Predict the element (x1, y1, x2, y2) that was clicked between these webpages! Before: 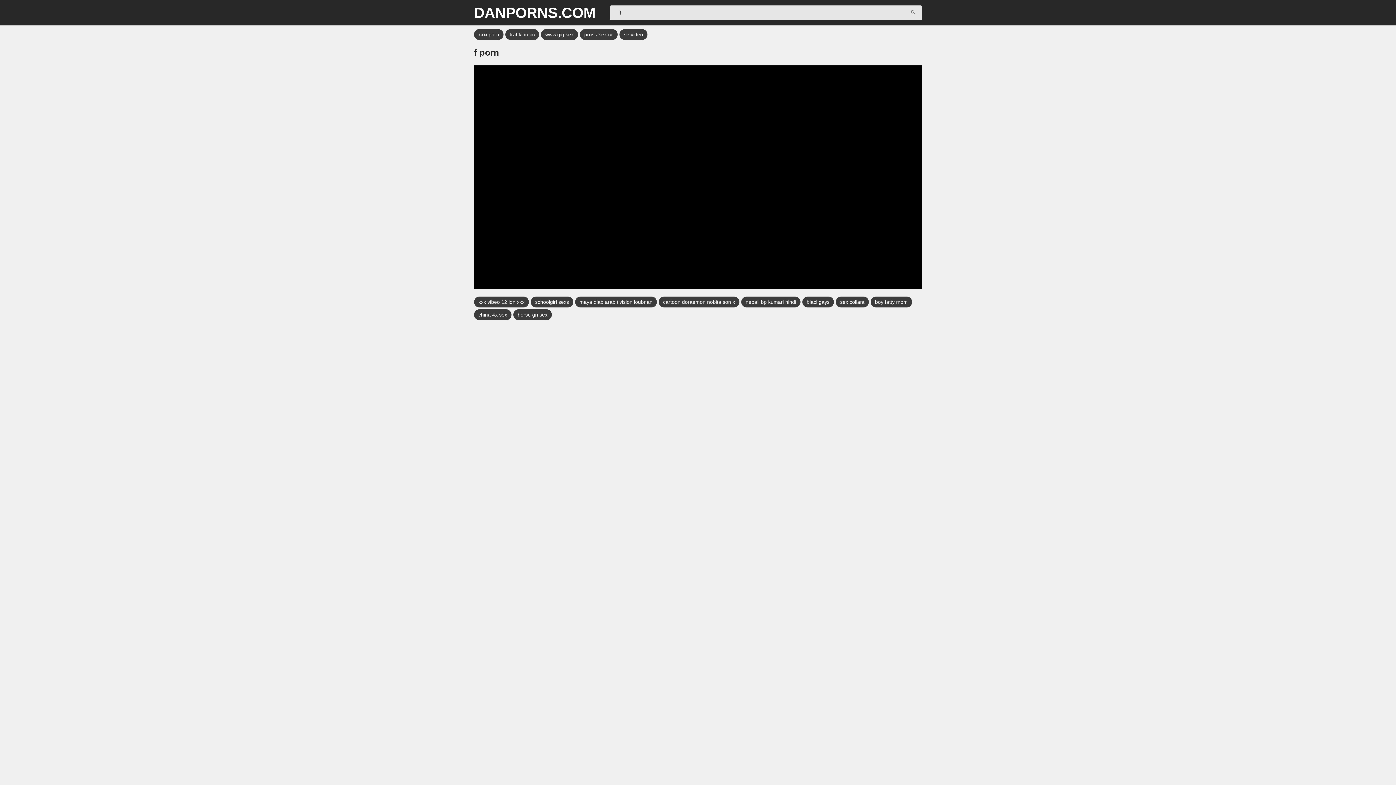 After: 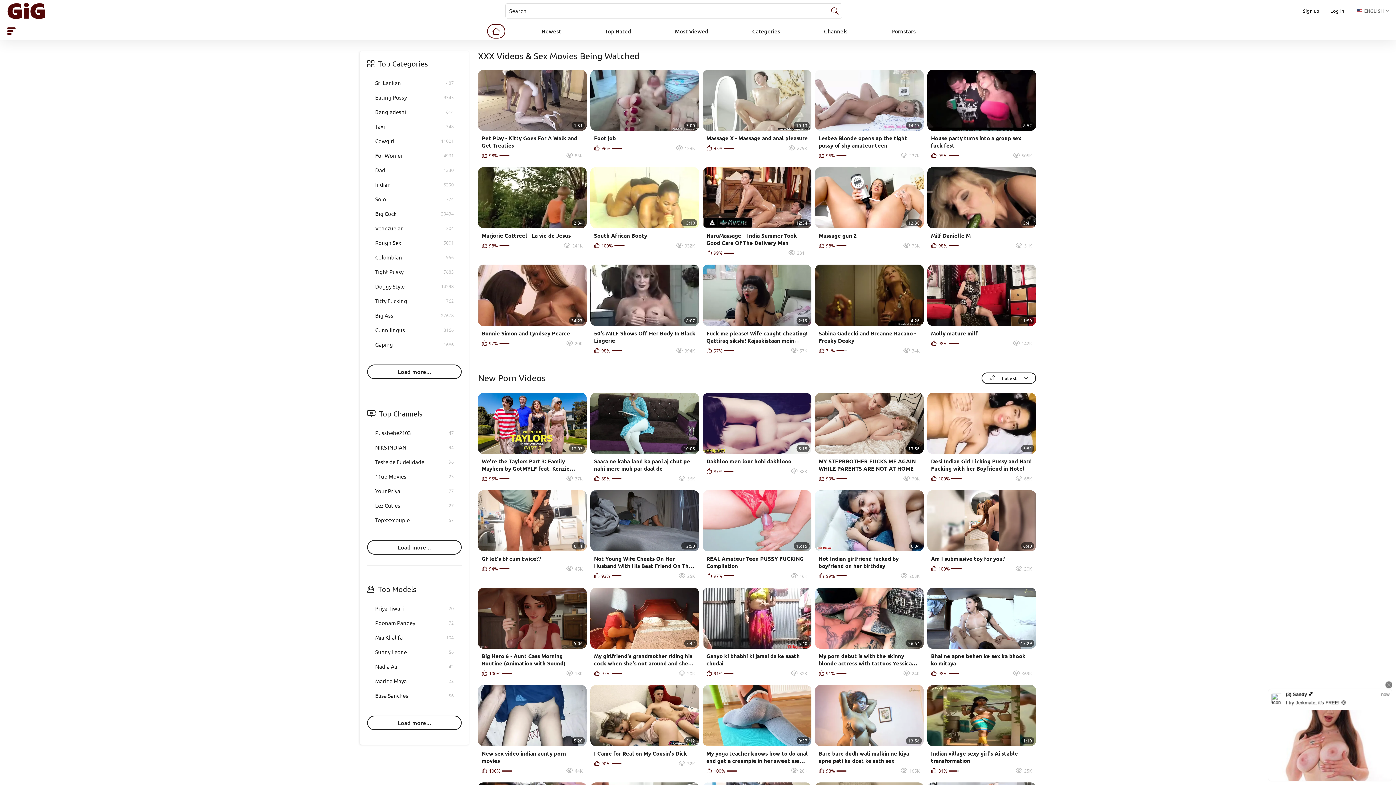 Action: label: www.gig.sex bbox: (541, 29, 578, 40)